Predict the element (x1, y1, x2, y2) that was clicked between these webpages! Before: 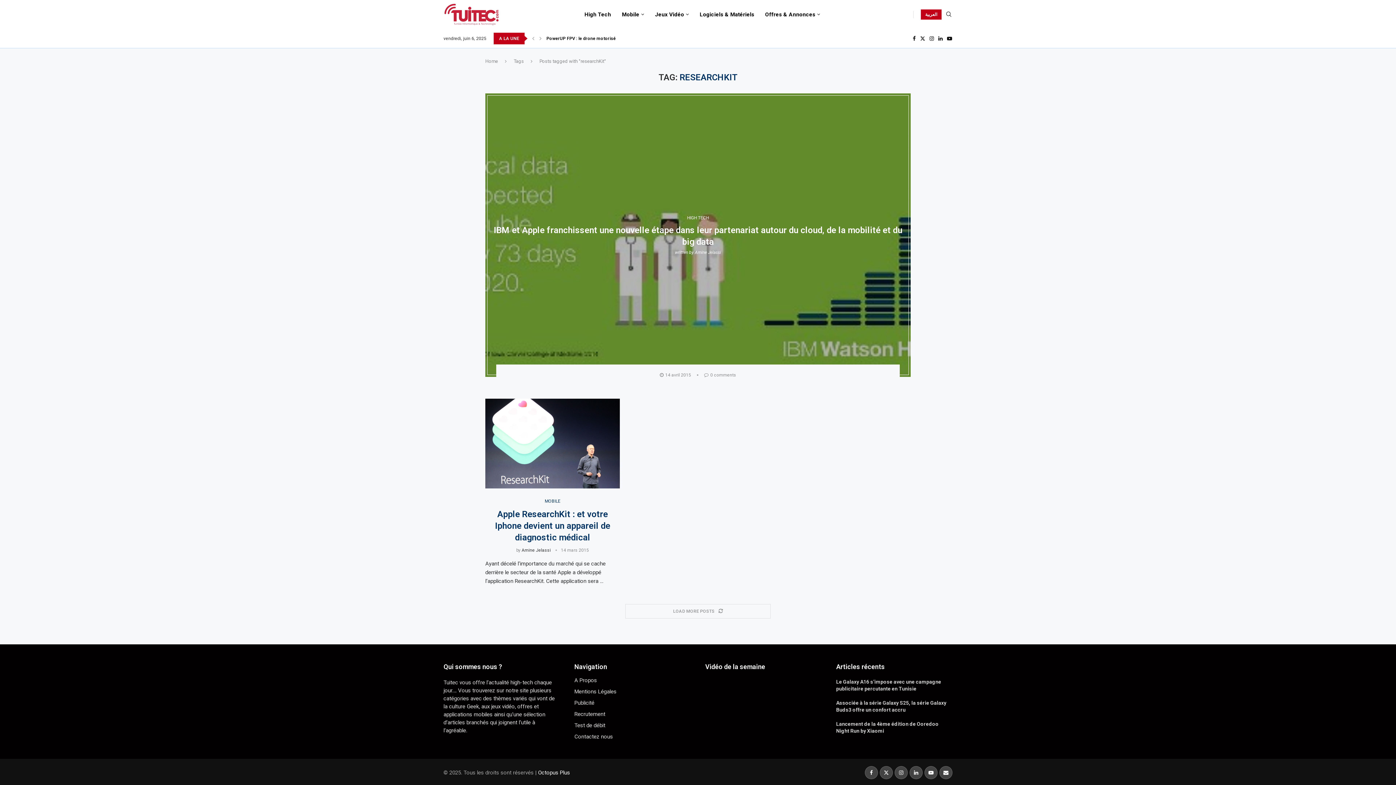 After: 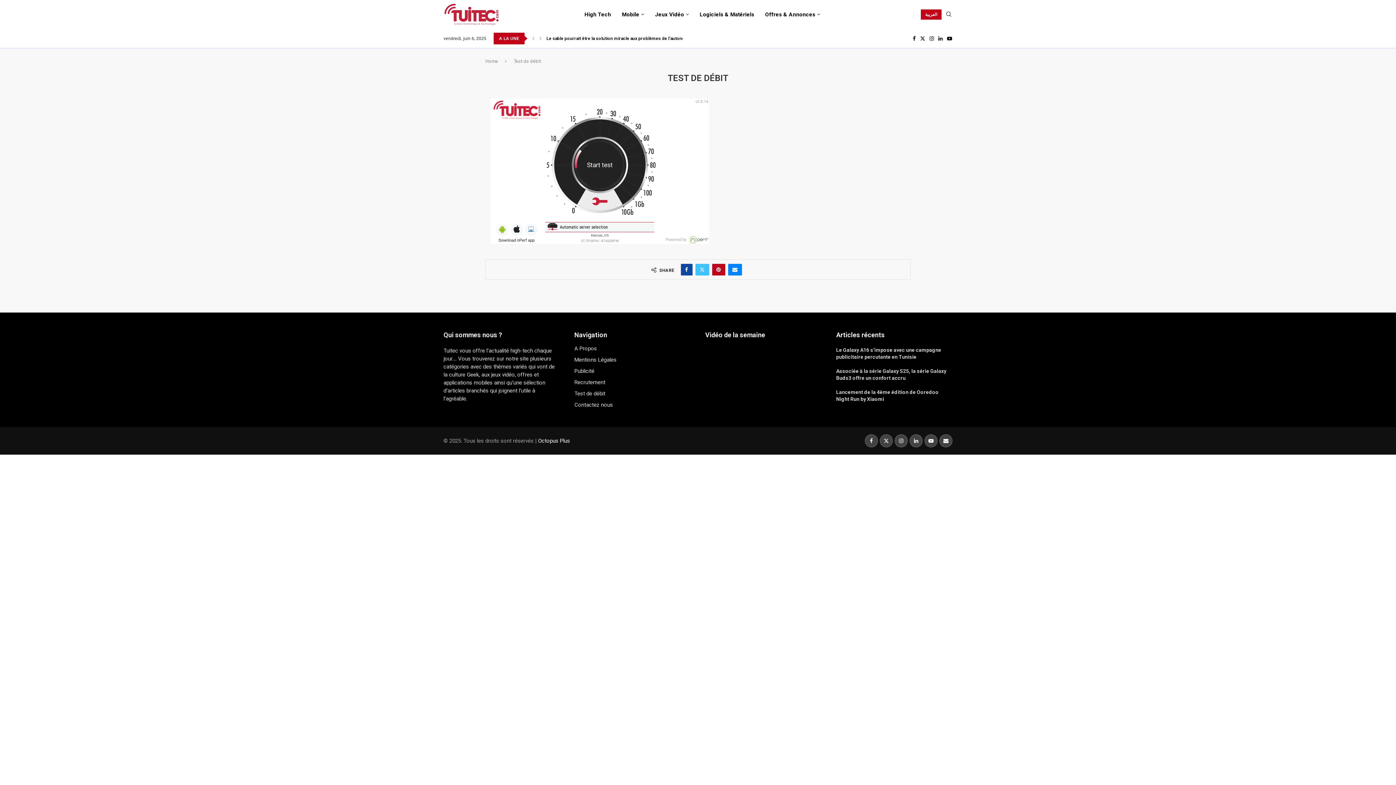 Action: label: Test de débit bbox: (574, 722, 605, 729)